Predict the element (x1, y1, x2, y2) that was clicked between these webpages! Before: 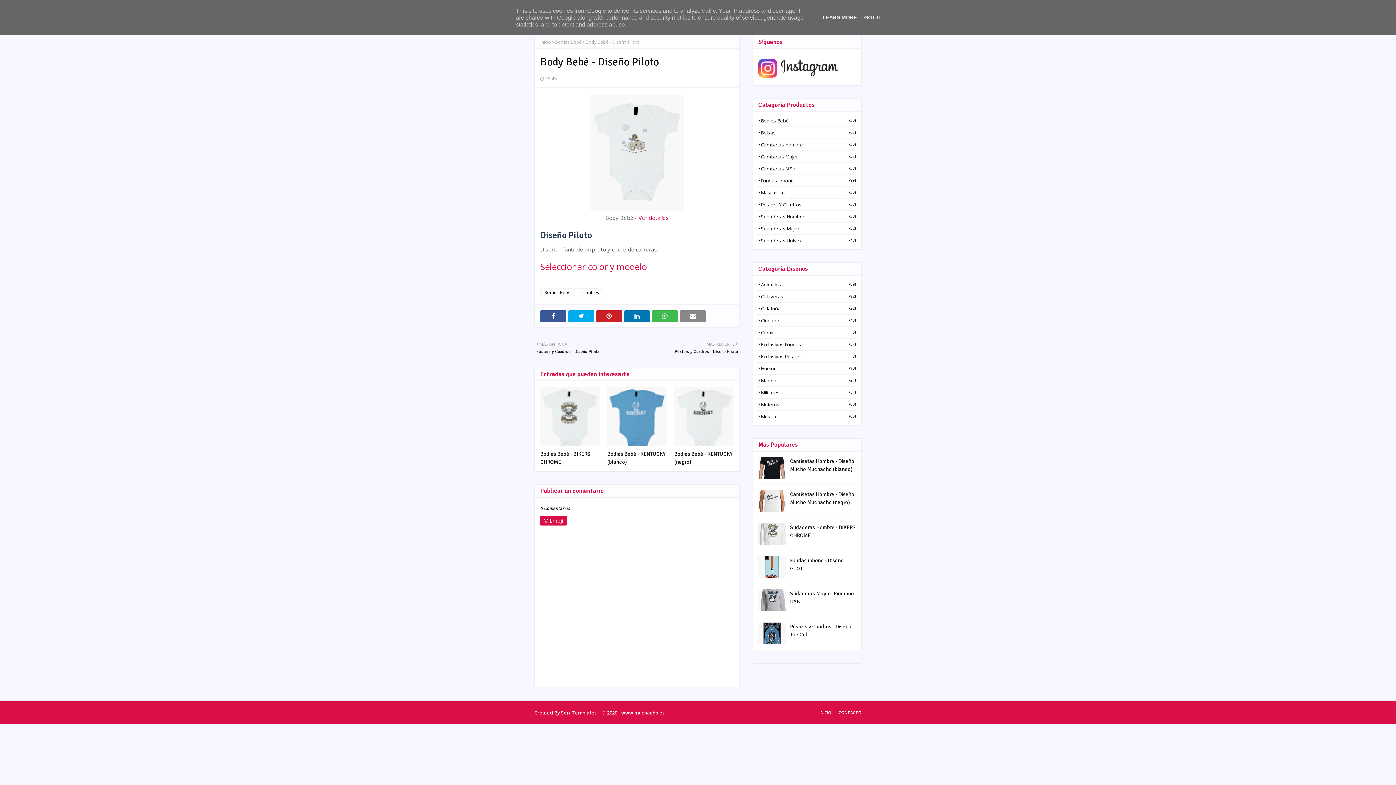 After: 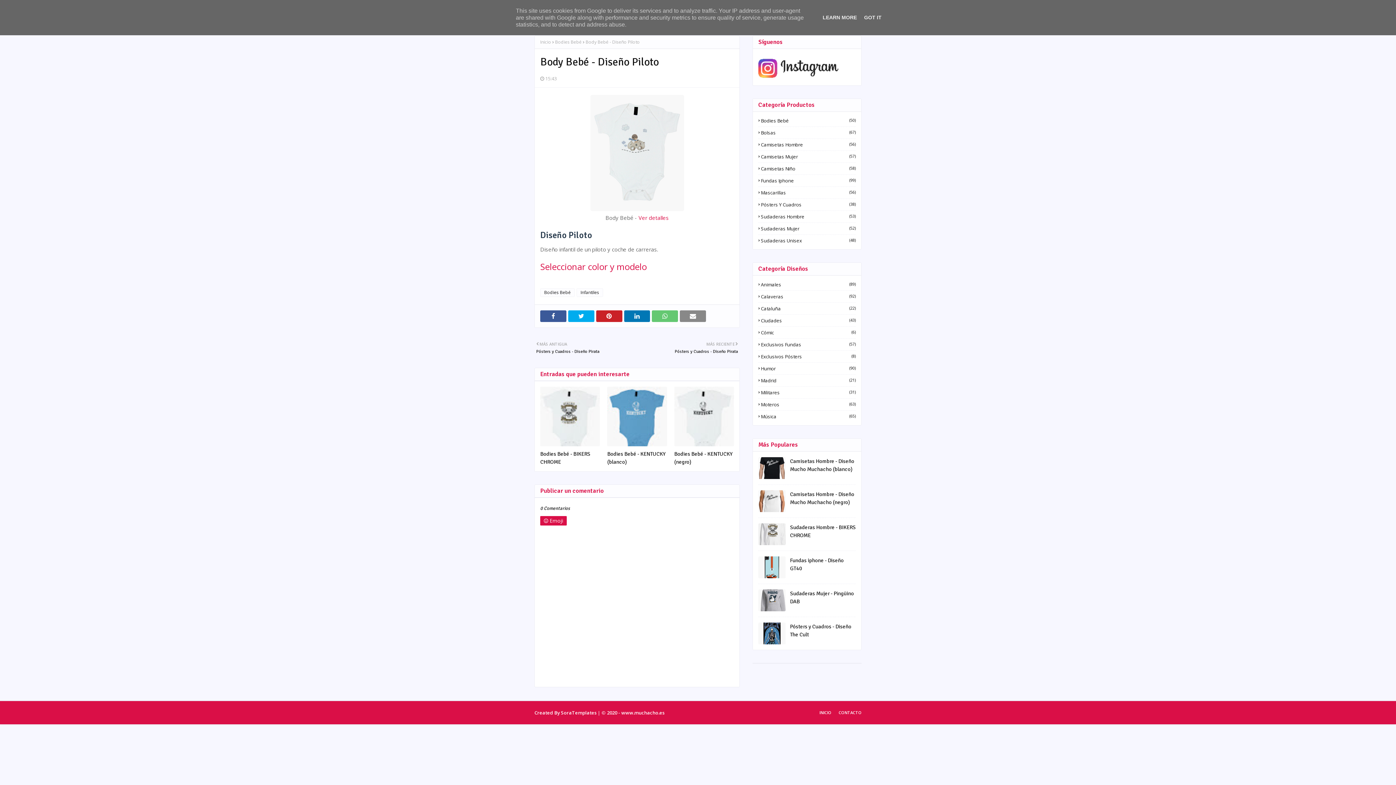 Action: bbox: (652, 310, 678, 322)